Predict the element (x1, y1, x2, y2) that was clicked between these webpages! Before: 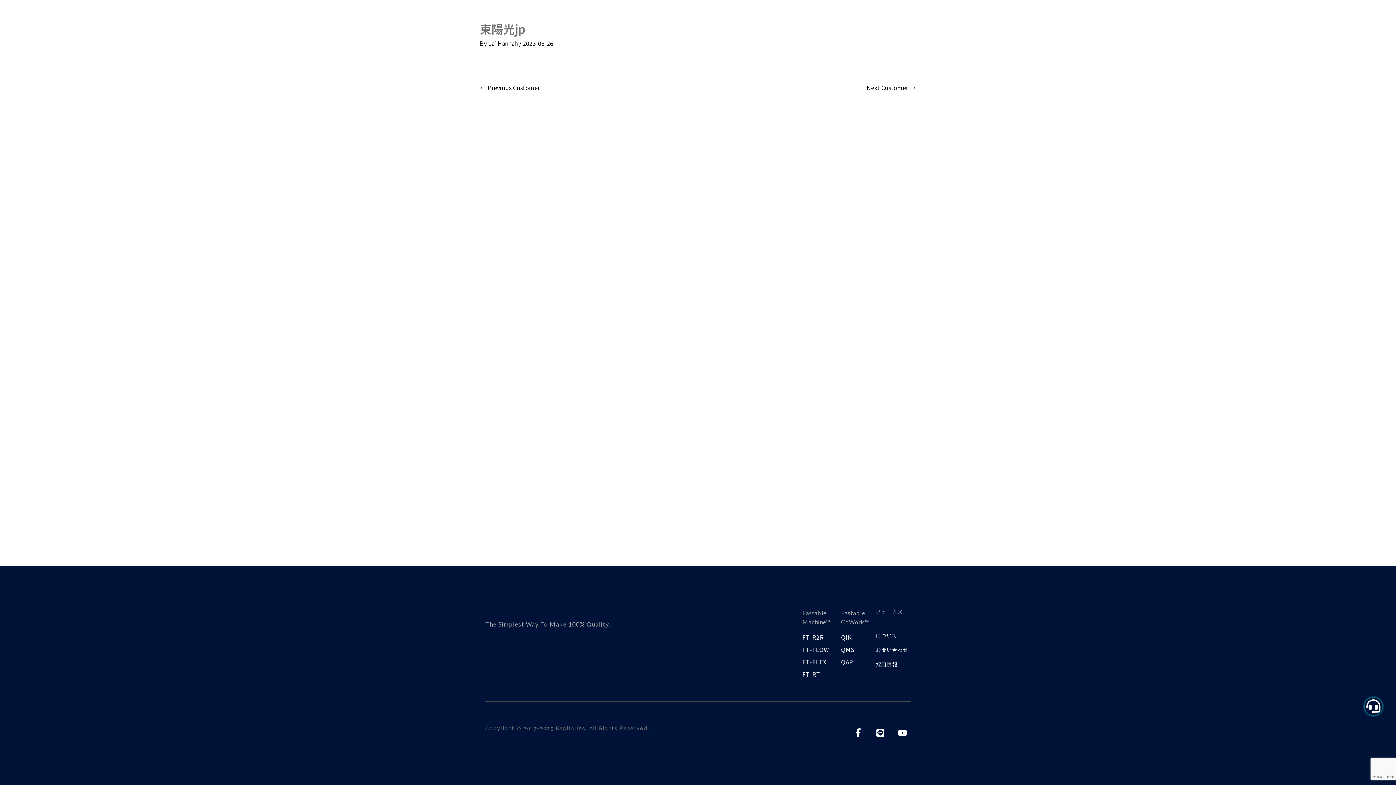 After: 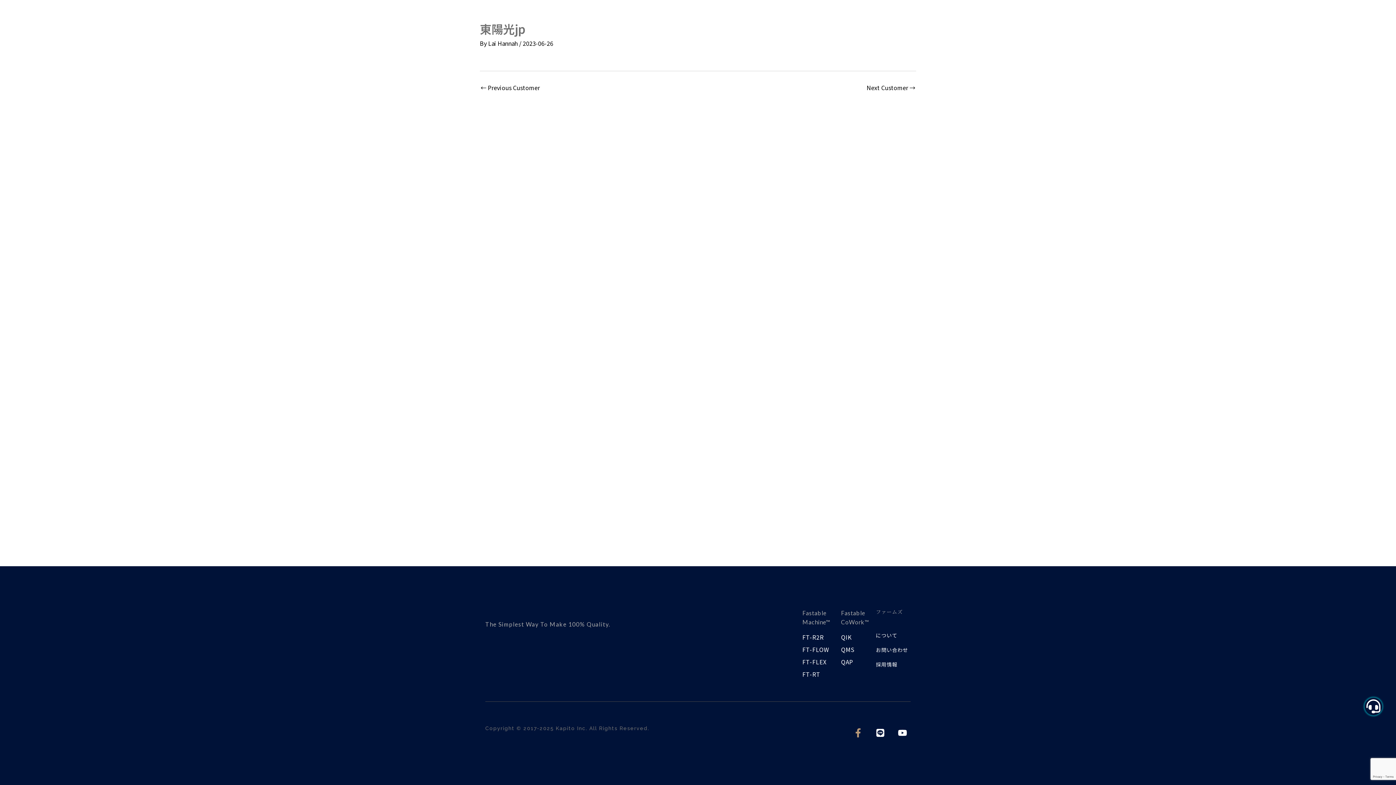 Action: label: Facebook-f bbox: (853, 728, 862, 737)